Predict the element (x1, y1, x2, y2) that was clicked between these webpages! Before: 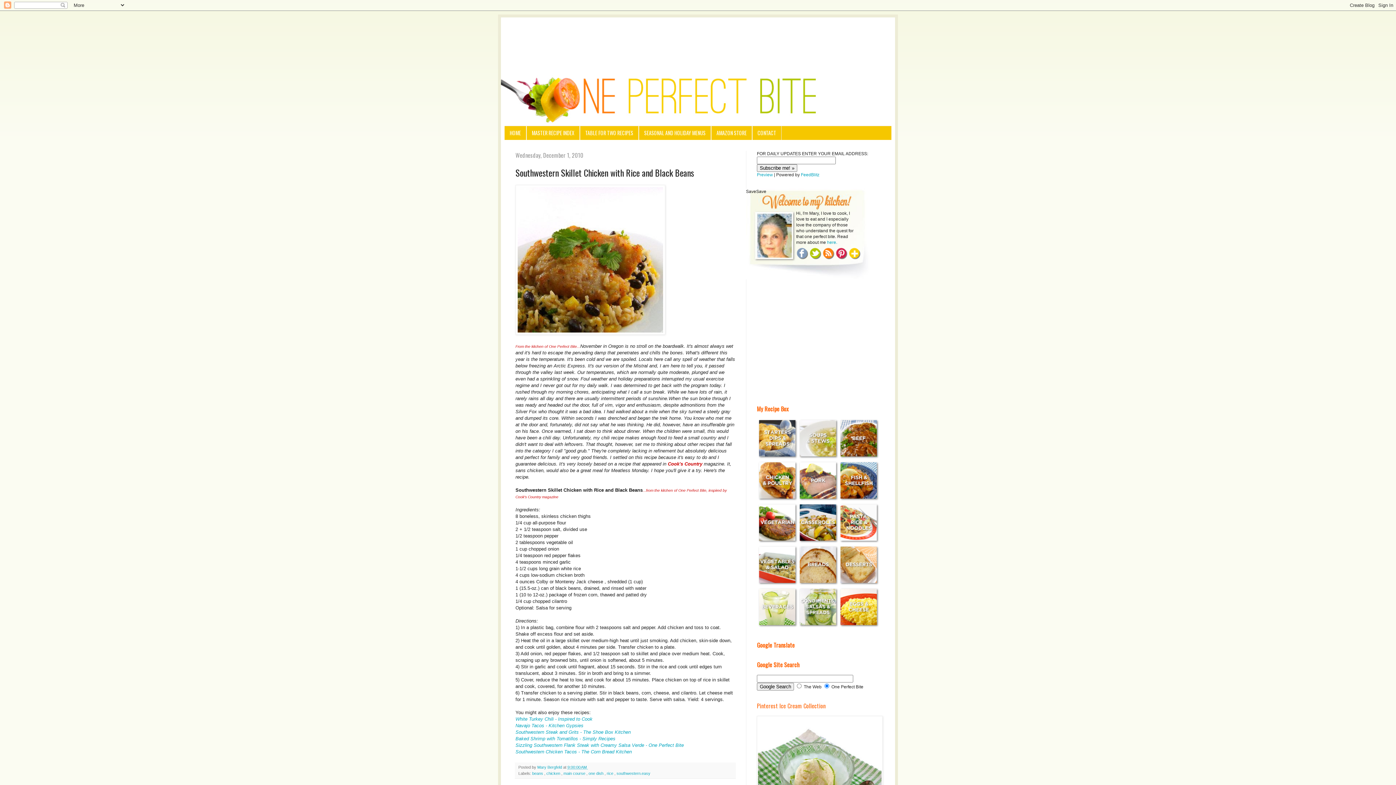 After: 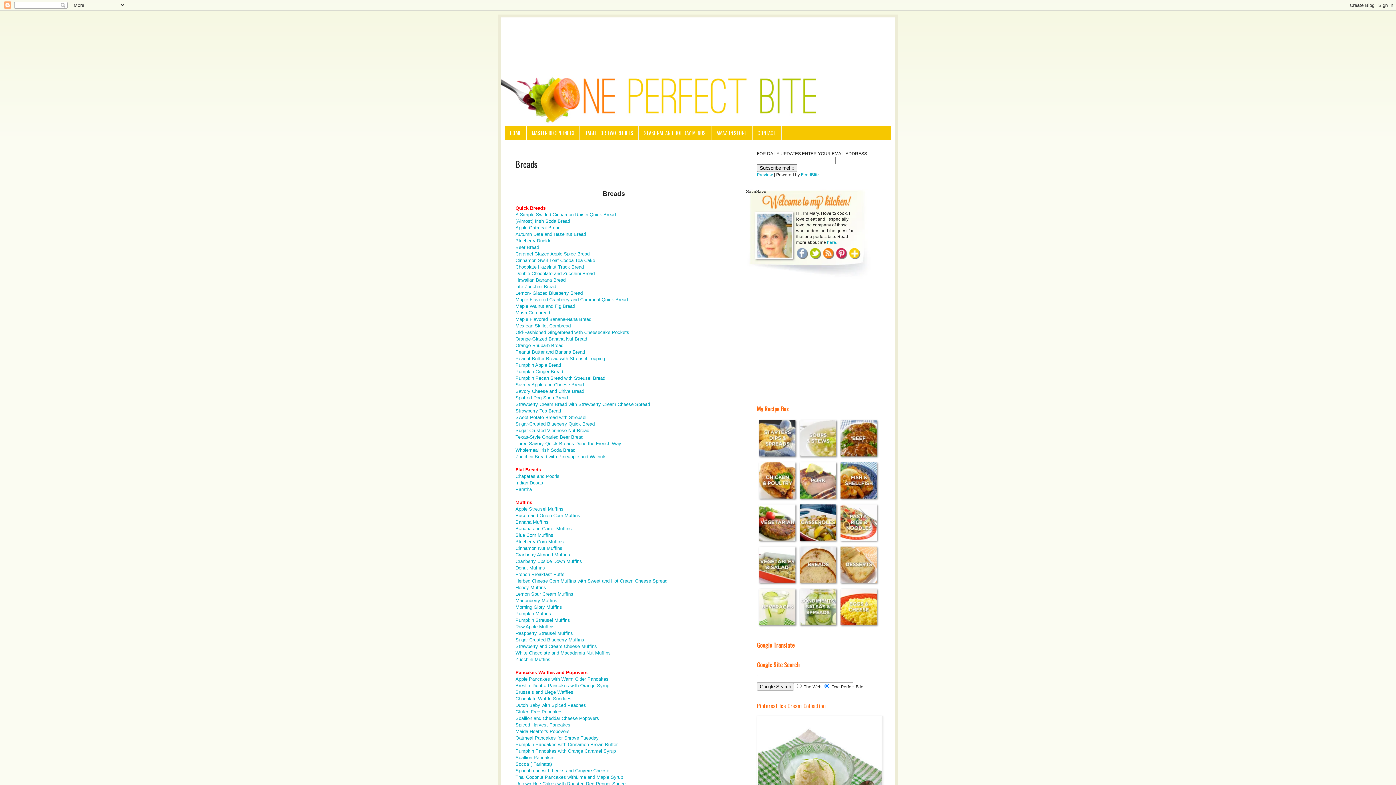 Action: bbox: (798, 582, 839, 587)